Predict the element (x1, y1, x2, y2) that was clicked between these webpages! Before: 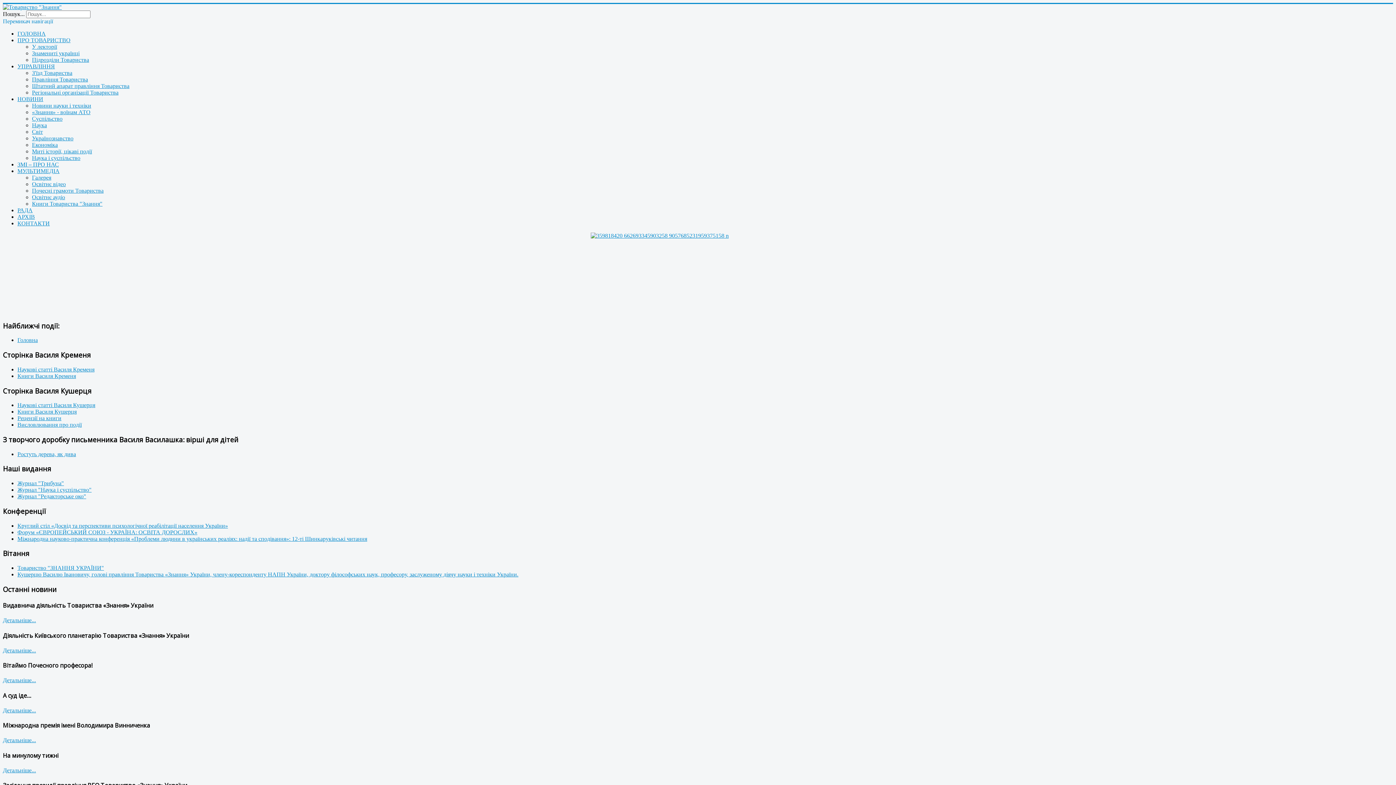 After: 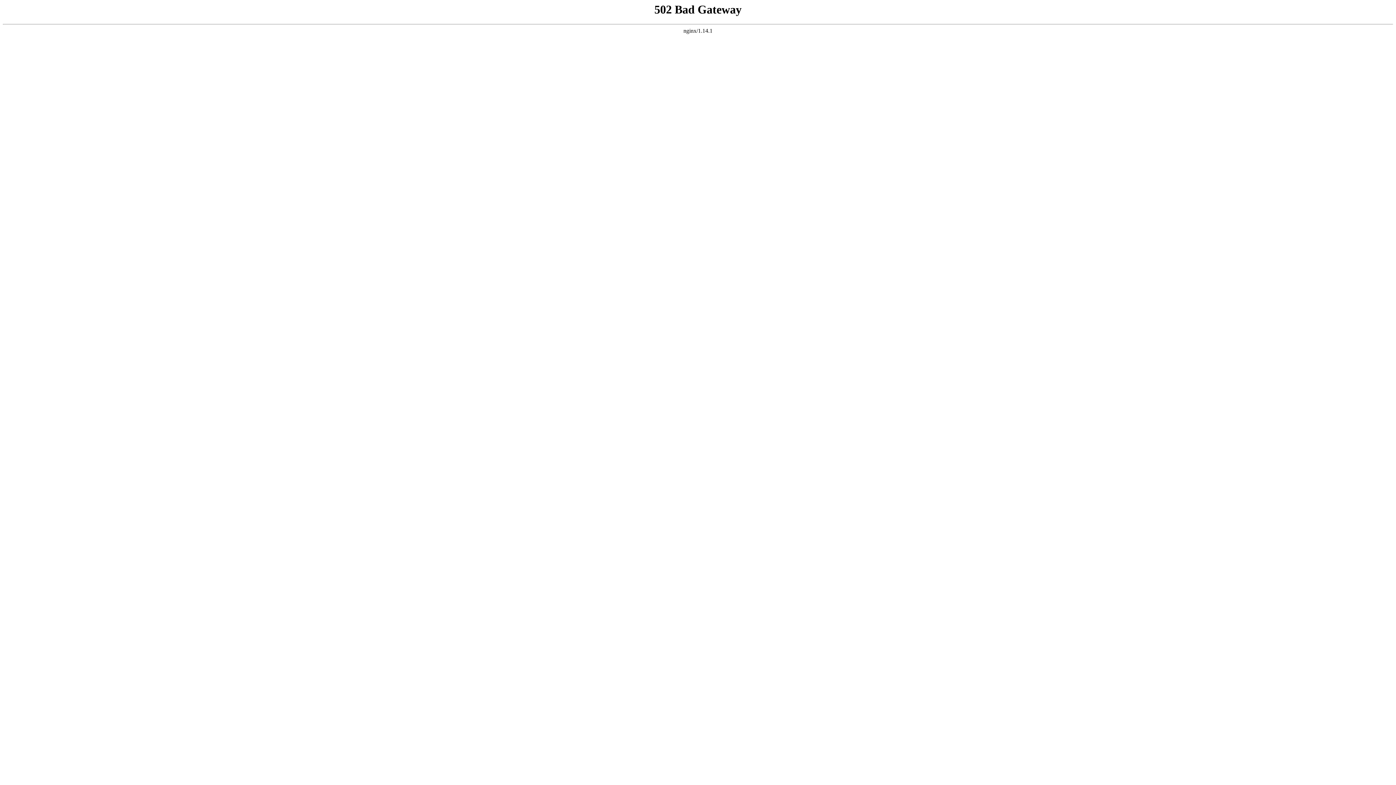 Action: bbox: (17, 535, 367, 542) label: Міжнародна науково-практична конференція «Проблеми людини в українських реаліях: надії та сподівання»: 12-ті Шинкаруківські читання